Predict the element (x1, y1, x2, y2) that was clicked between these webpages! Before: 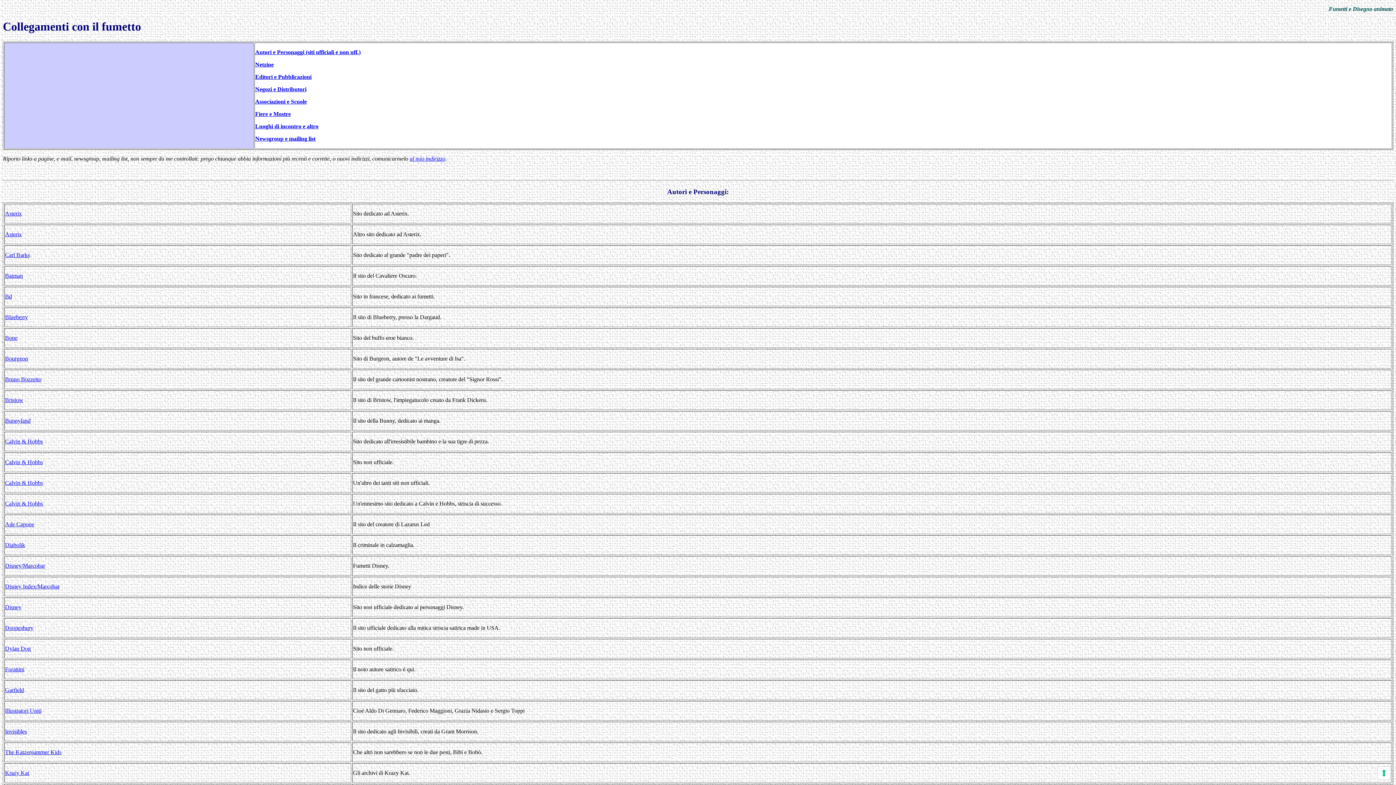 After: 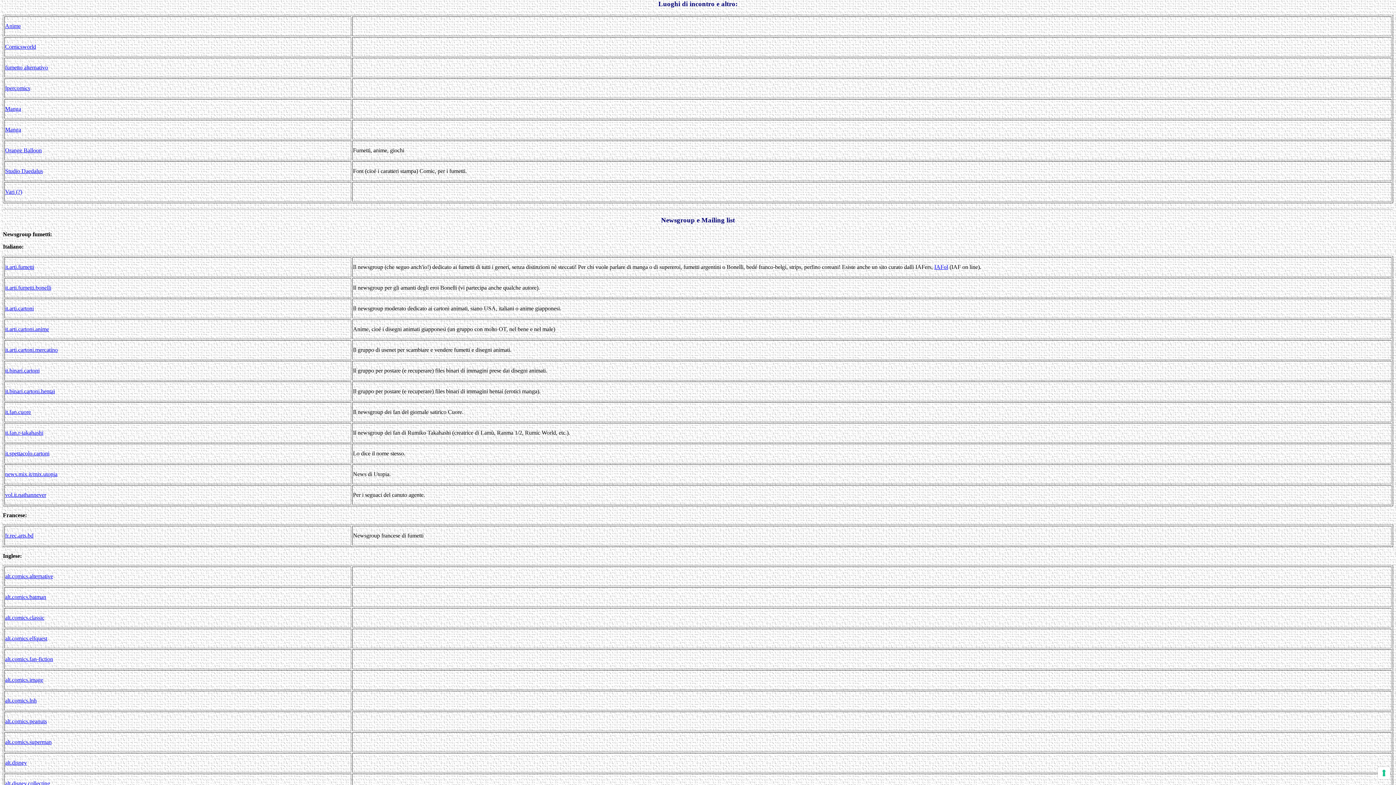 Action: label: Luoghi di incontro e altro bbox: (255, 123, 318, 129)